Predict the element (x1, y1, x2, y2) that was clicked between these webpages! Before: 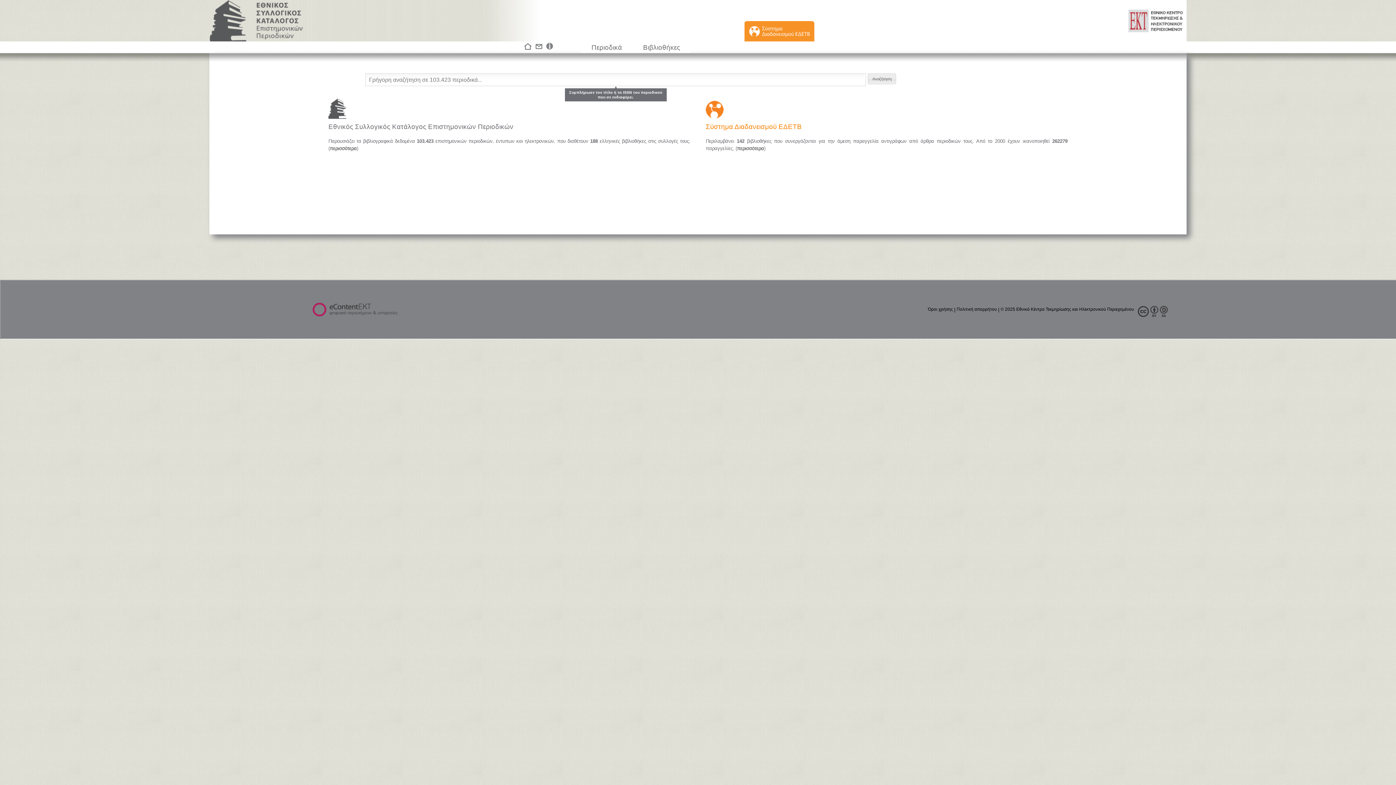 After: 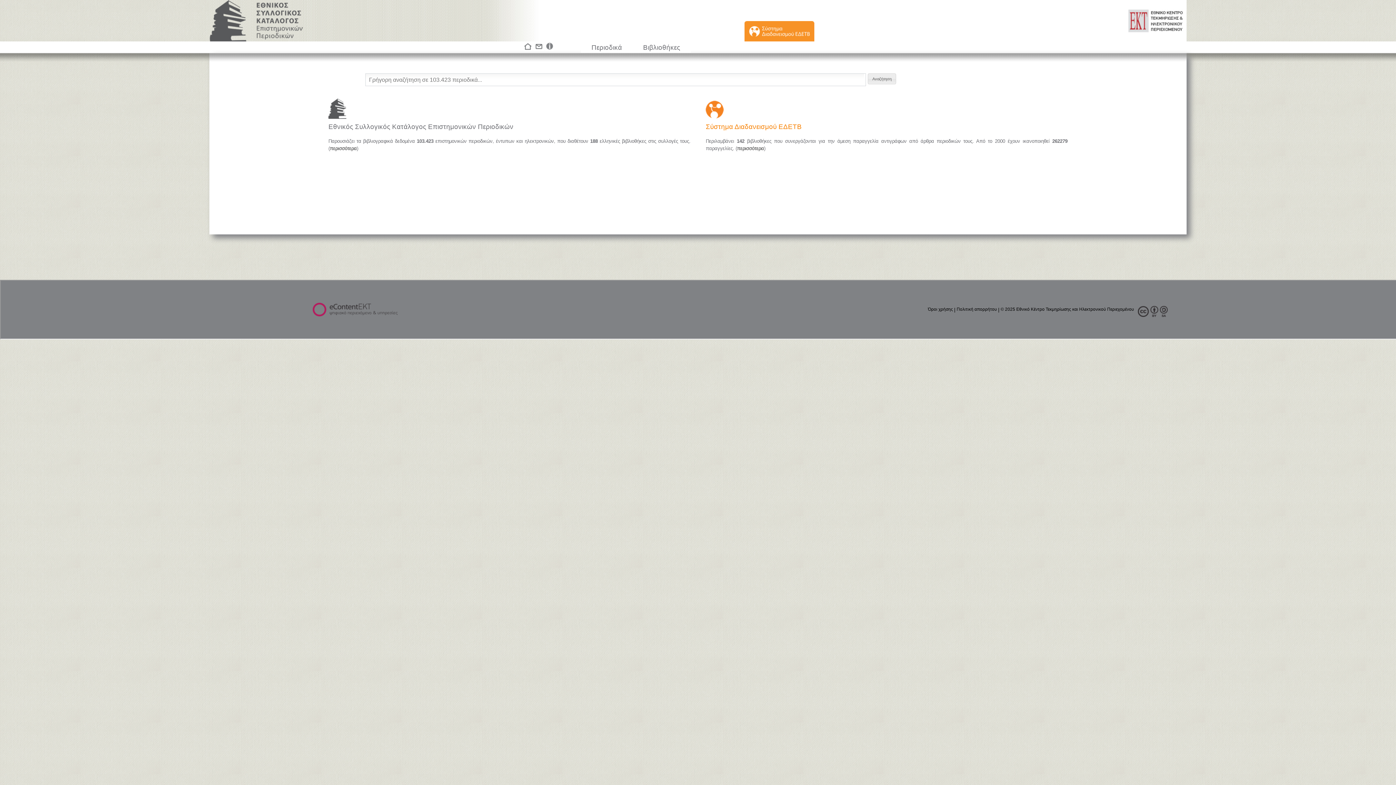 Action: bbox: (523, 45, 533, 52) label:  